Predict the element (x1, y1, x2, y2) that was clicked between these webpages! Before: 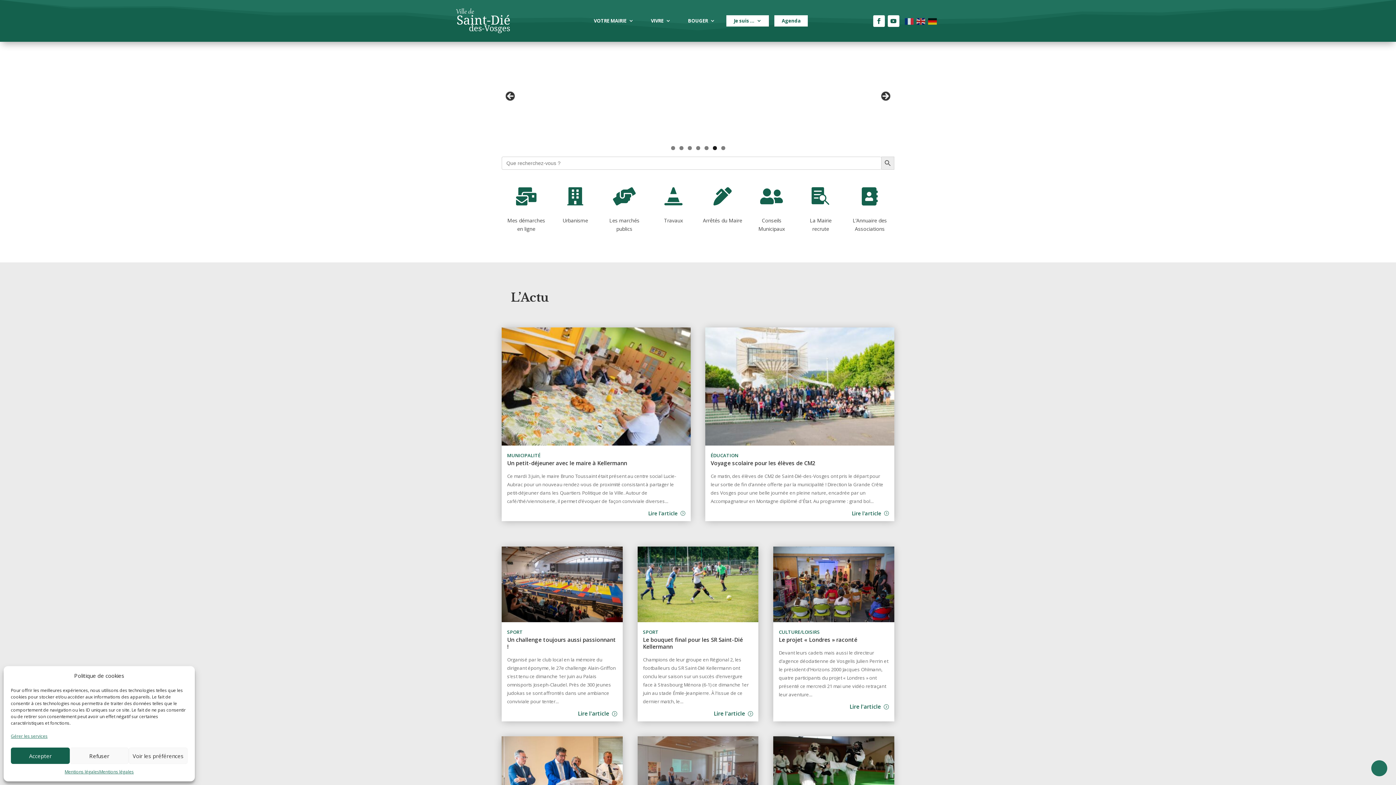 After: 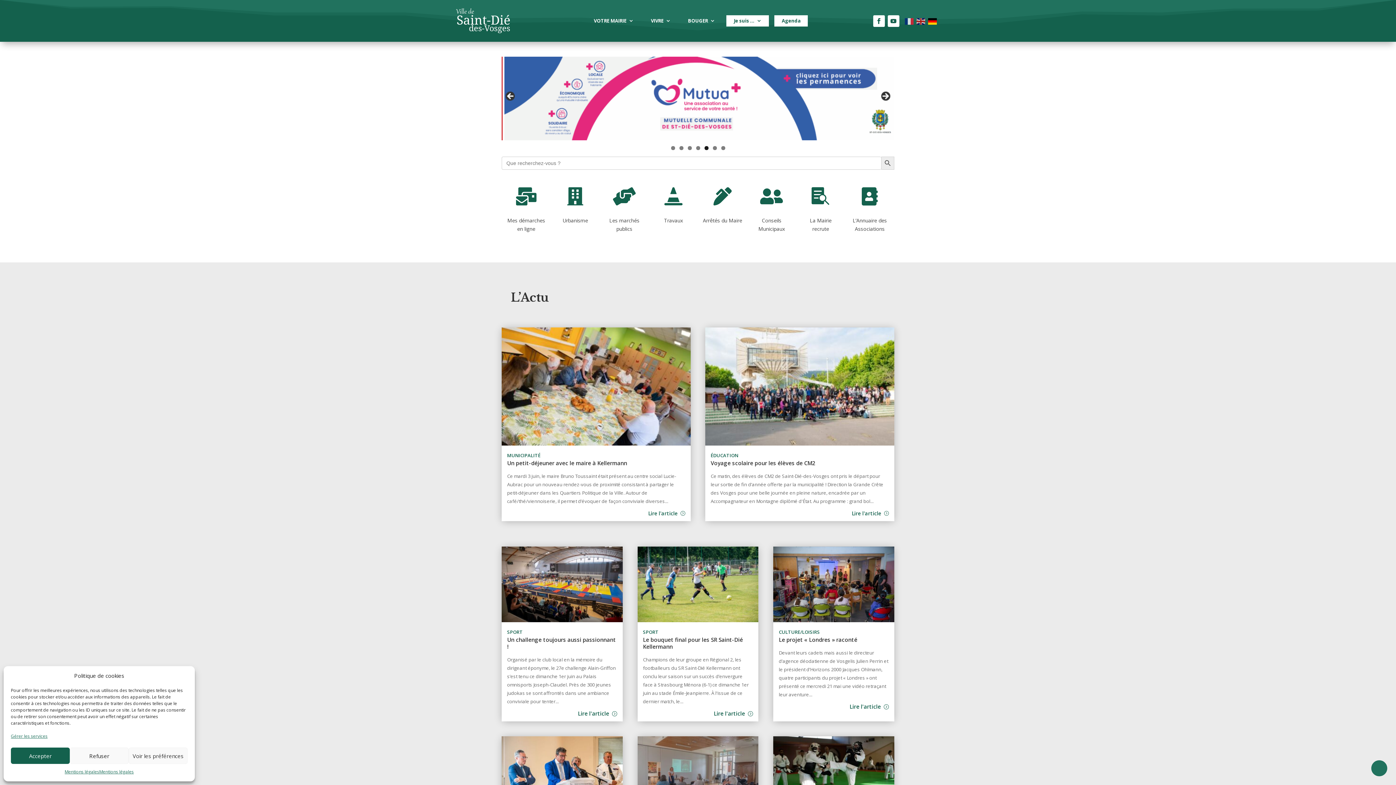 Action: bbox: (928, 17, 937, 24)